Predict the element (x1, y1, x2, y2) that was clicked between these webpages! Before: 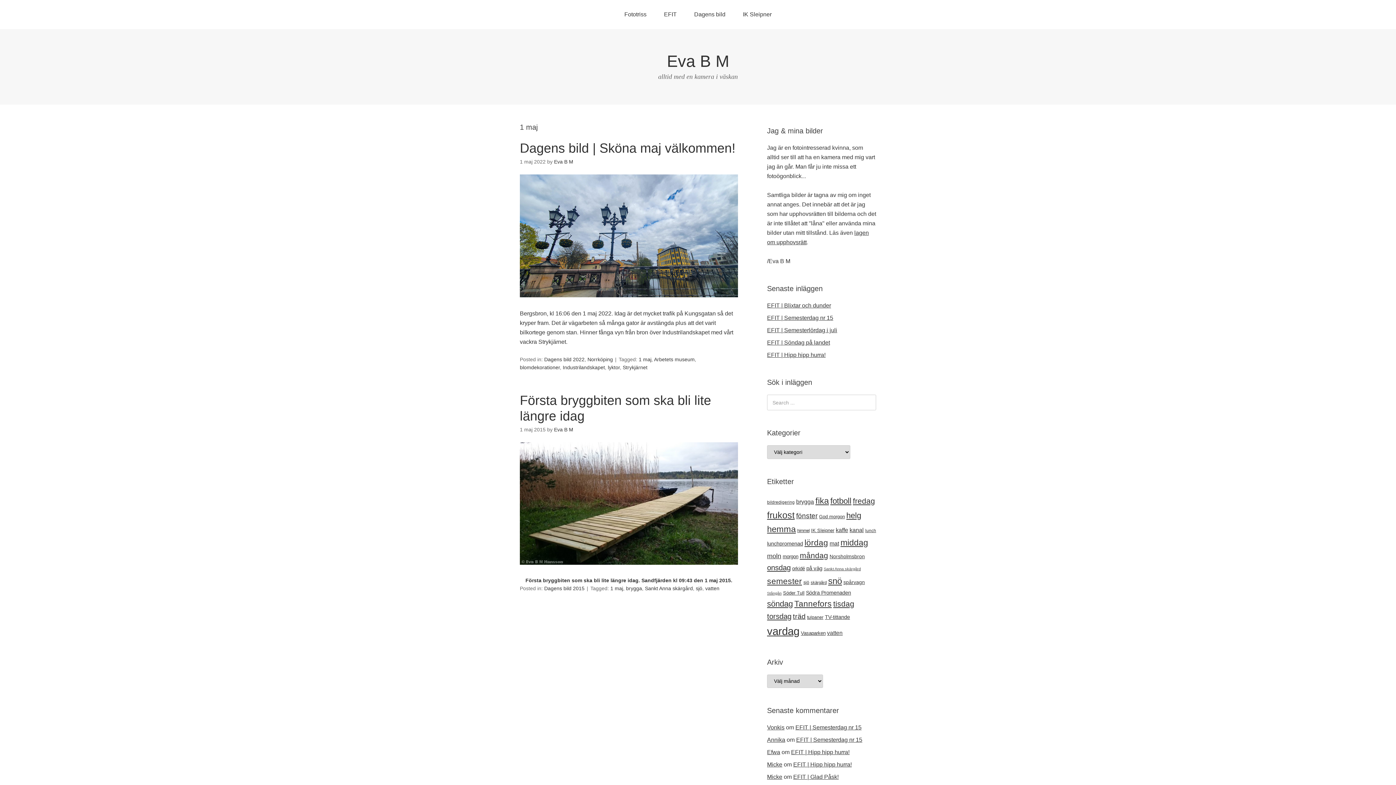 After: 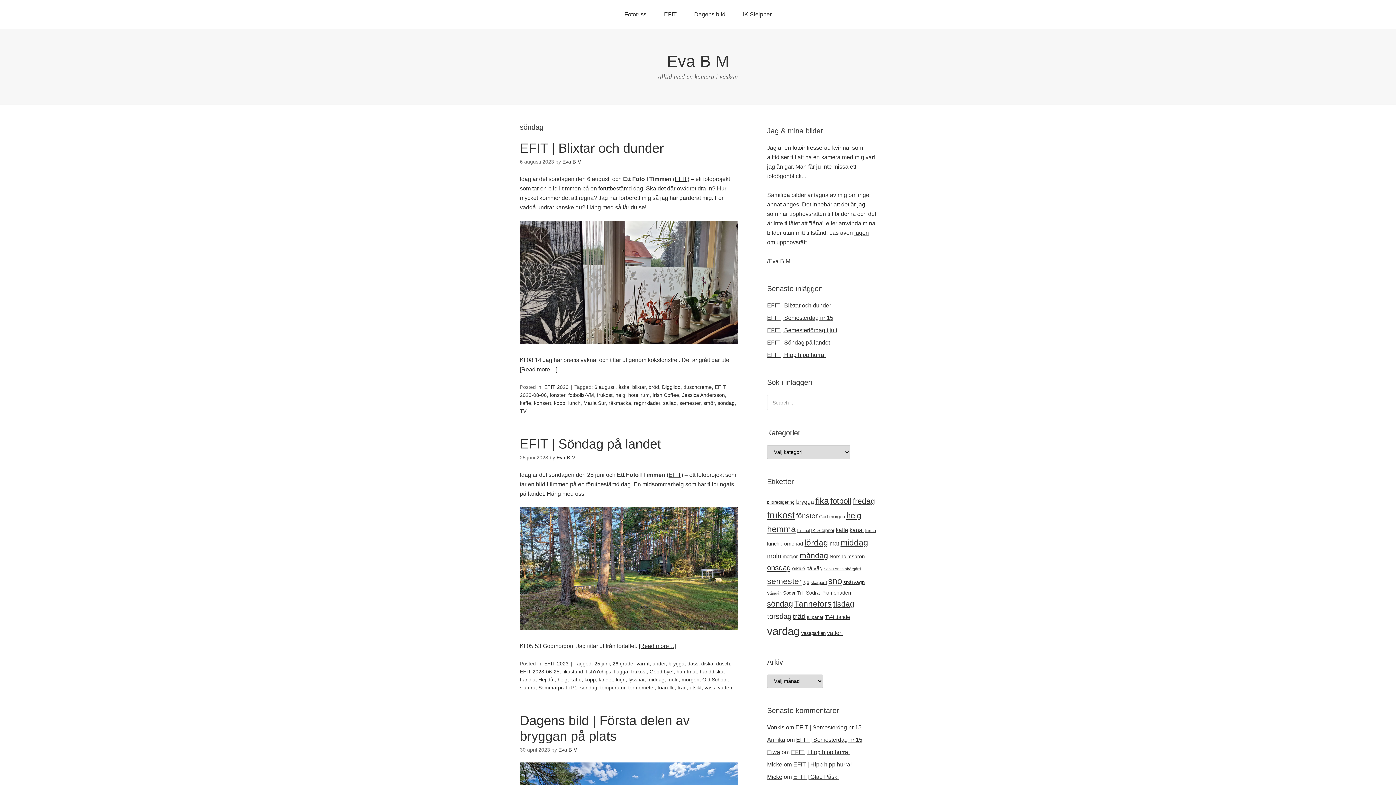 Action: label: söndag (49 objekt) bbox: (767, 599, 793, 608)